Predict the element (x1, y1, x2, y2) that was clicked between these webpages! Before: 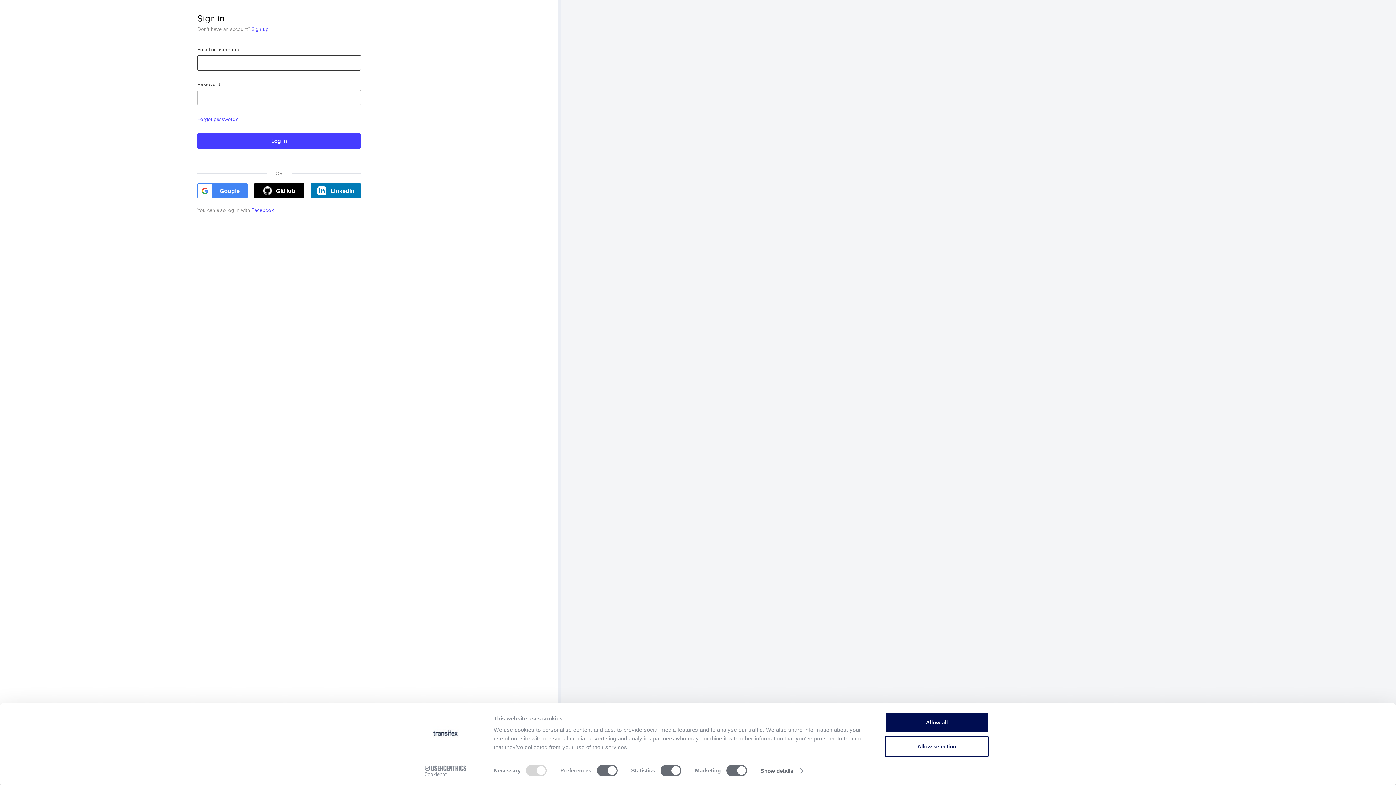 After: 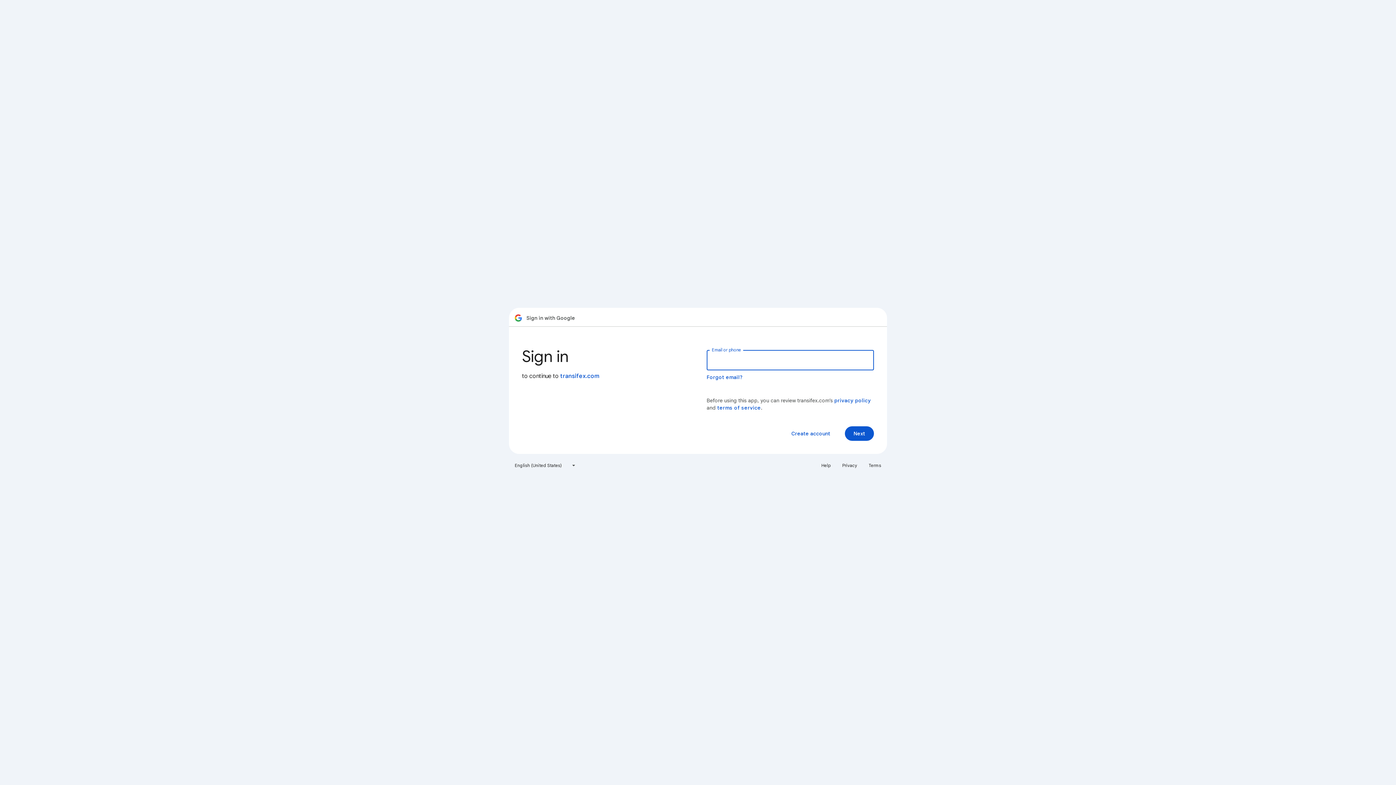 Action: label: Google bbox: (197, 183, 247, 198)